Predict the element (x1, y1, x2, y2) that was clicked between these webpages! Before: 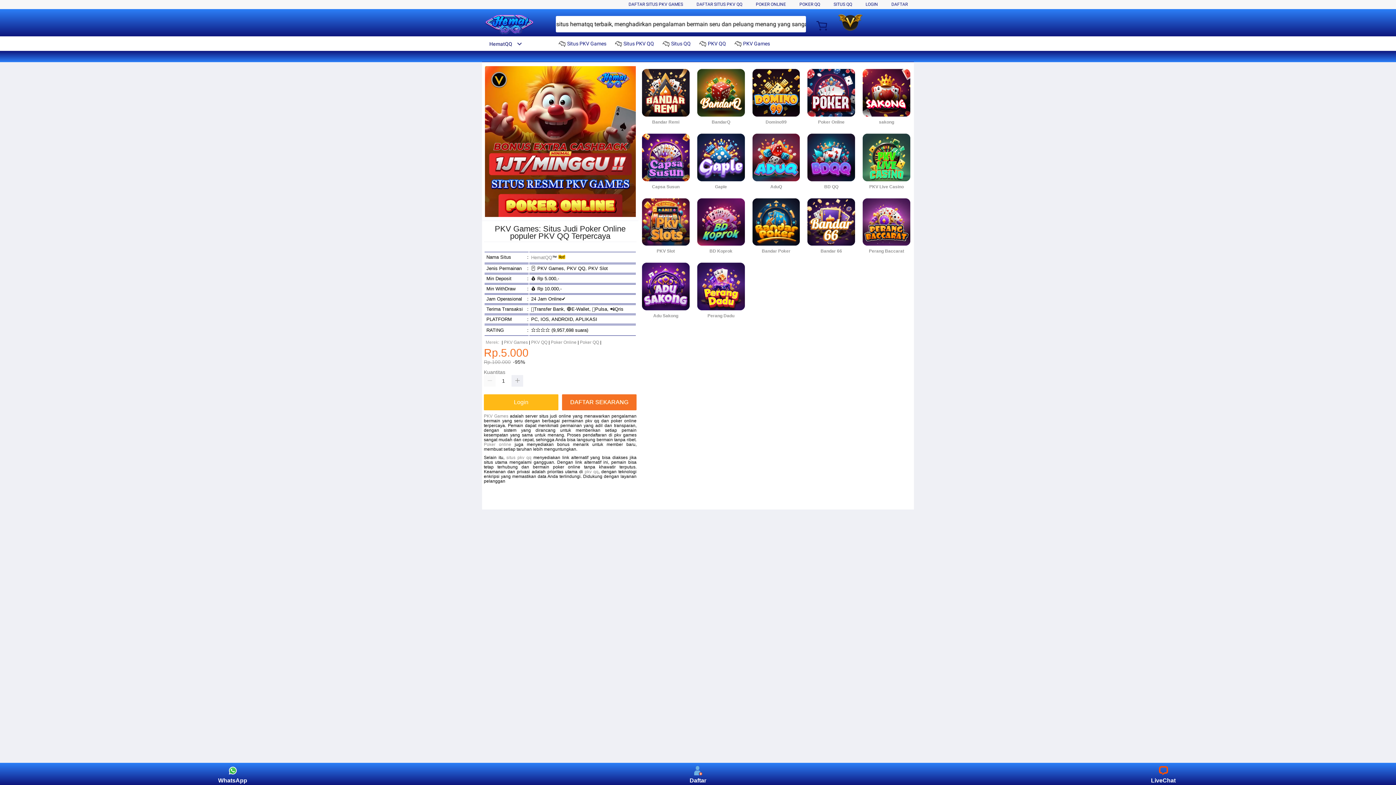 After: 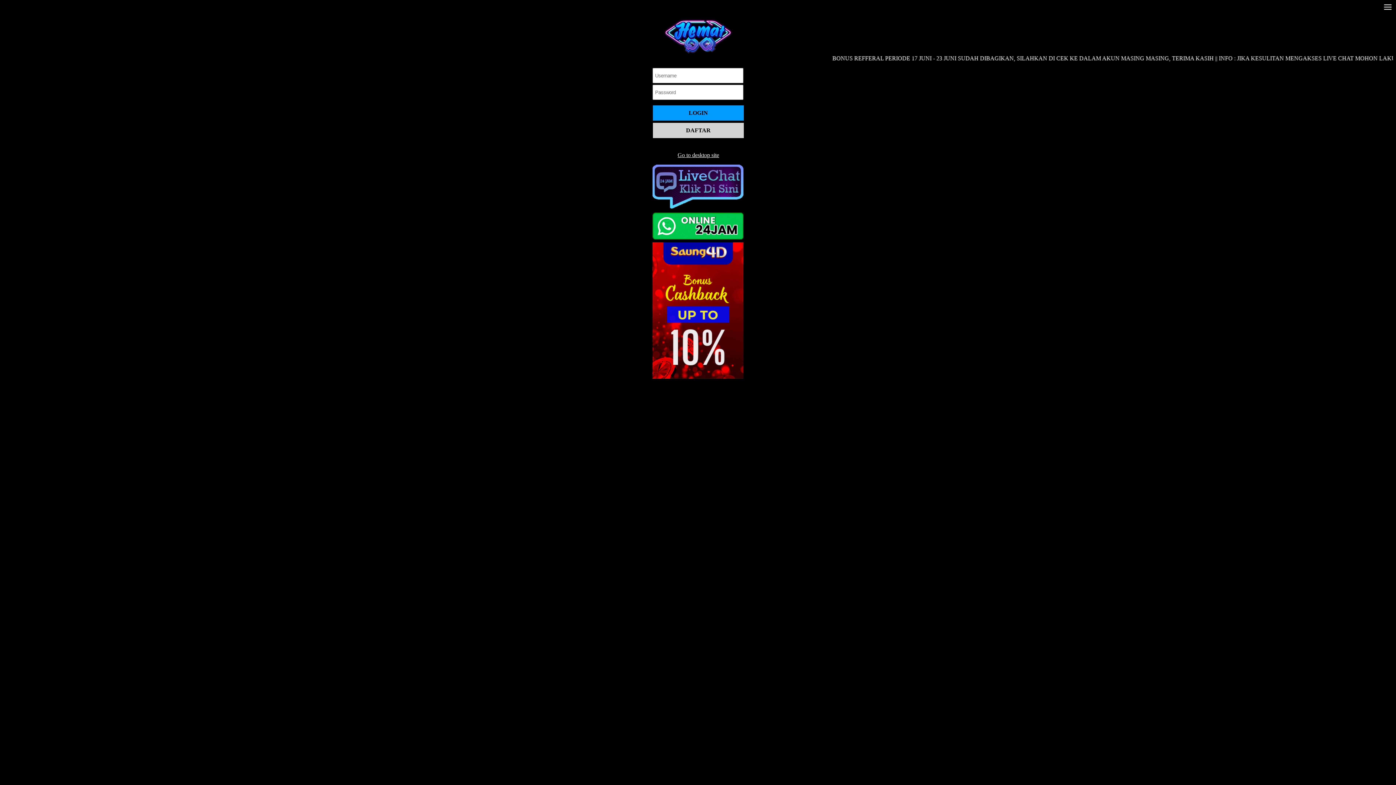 Action: label: Login bbox: (482, 392, 560, 412)